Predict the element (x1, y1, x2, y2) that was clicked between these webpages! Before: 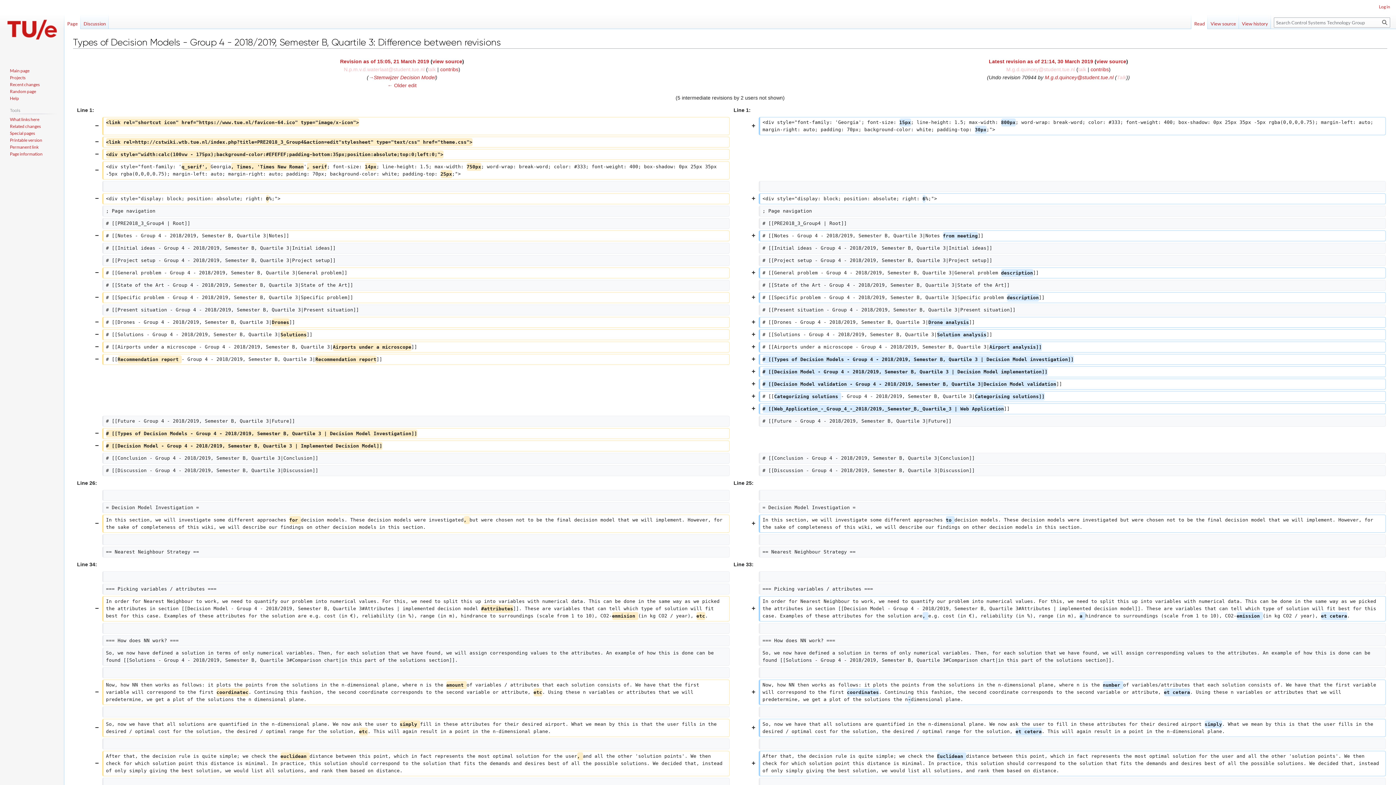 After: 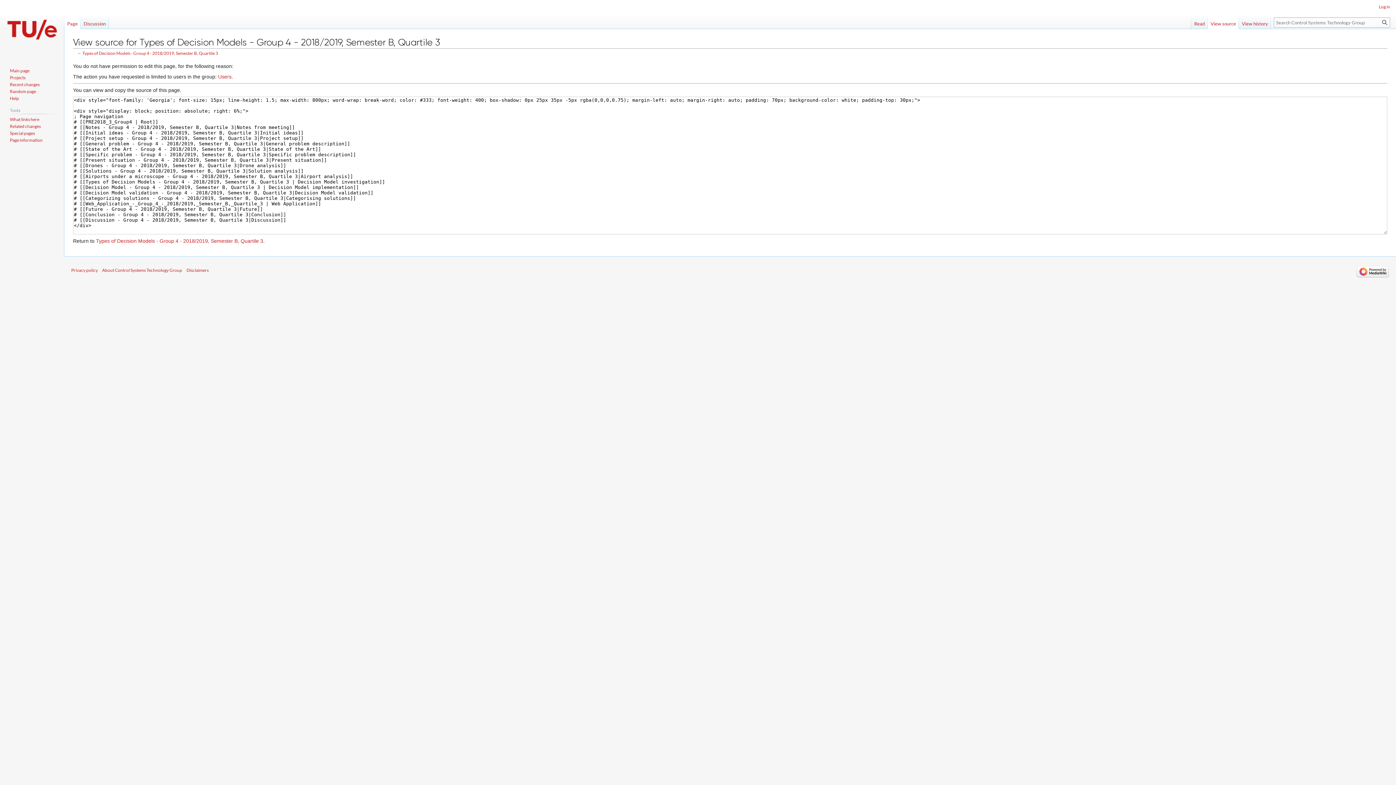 Action: label: view source bbox: (1096, 58, 1126, 64)